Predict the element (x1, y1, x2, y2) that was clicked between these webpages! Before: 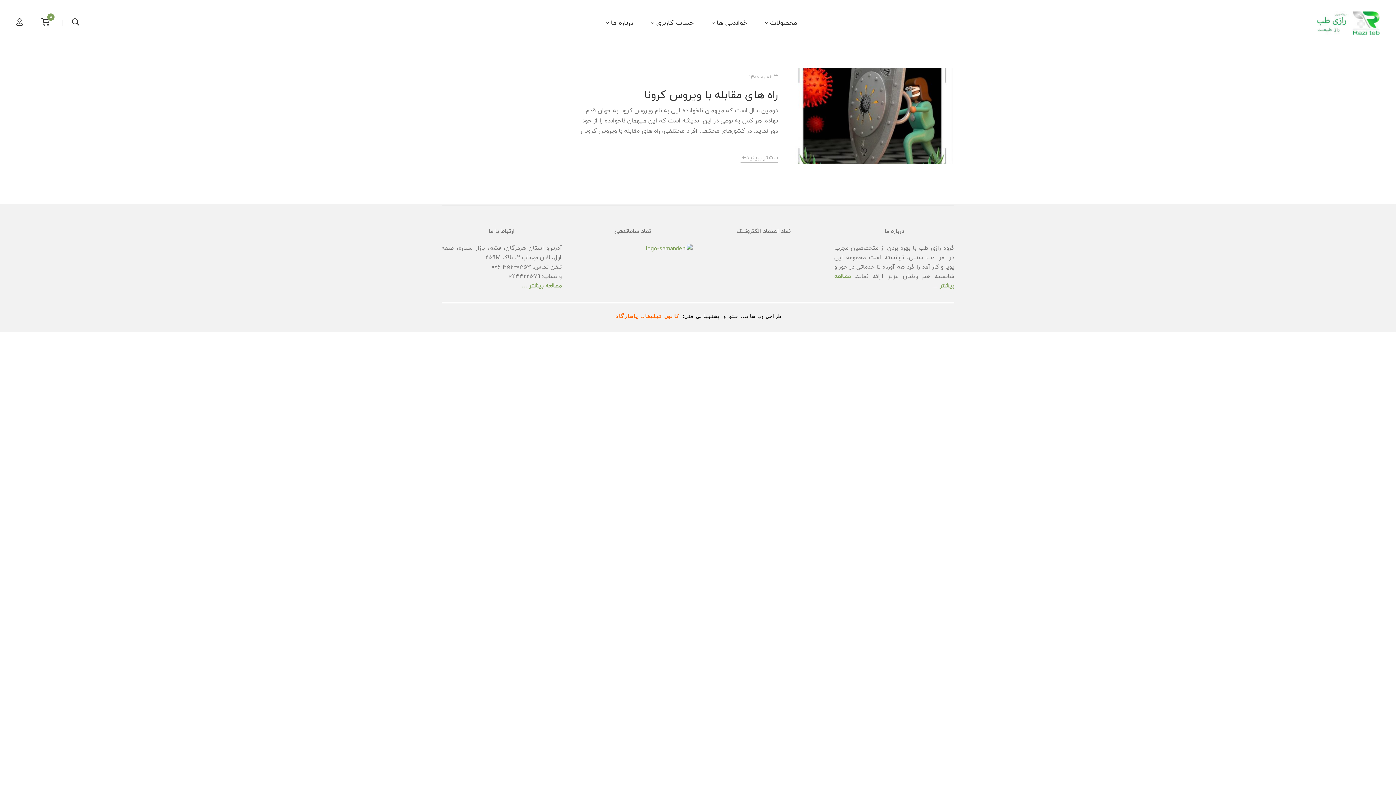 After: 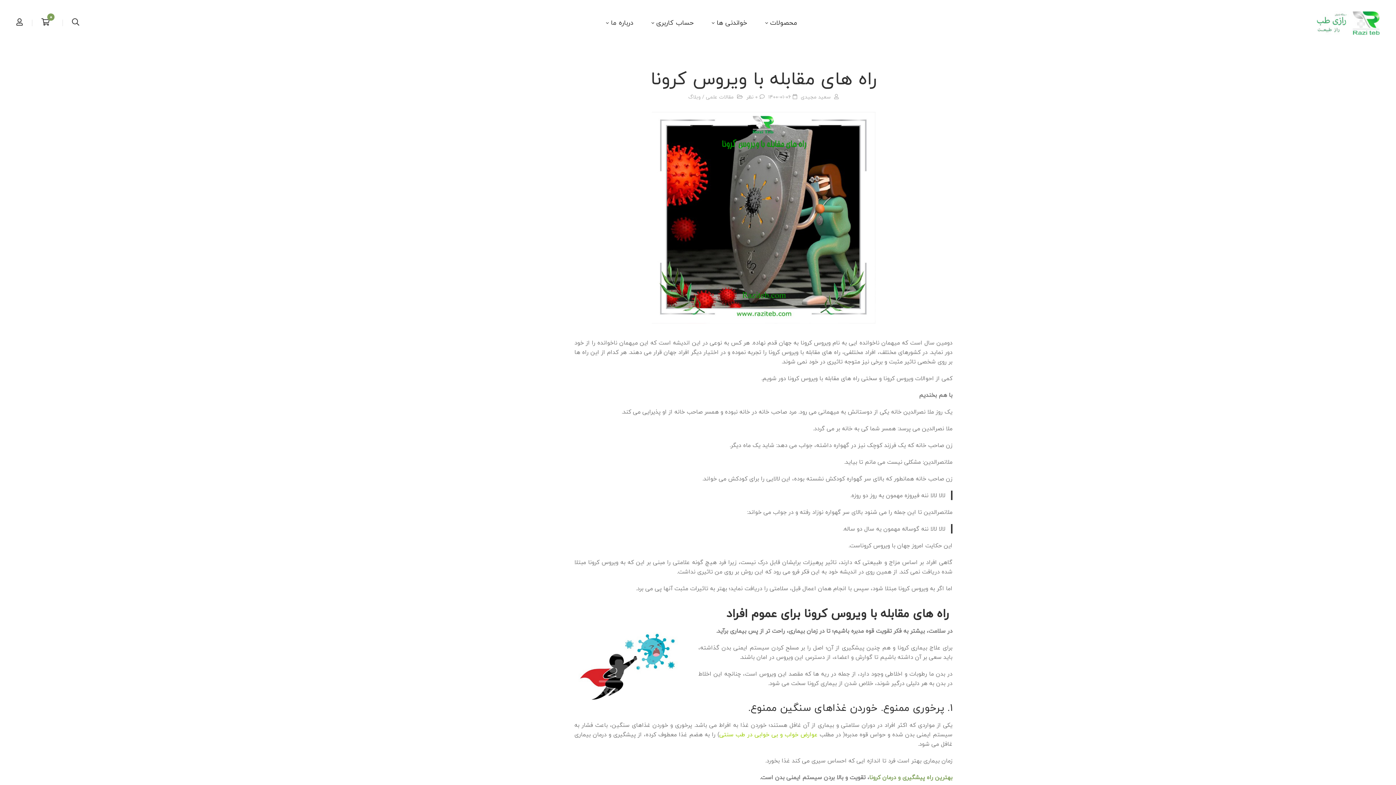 Action: bbox: (740, 152, 778, 162) label: بیشتر ببینید